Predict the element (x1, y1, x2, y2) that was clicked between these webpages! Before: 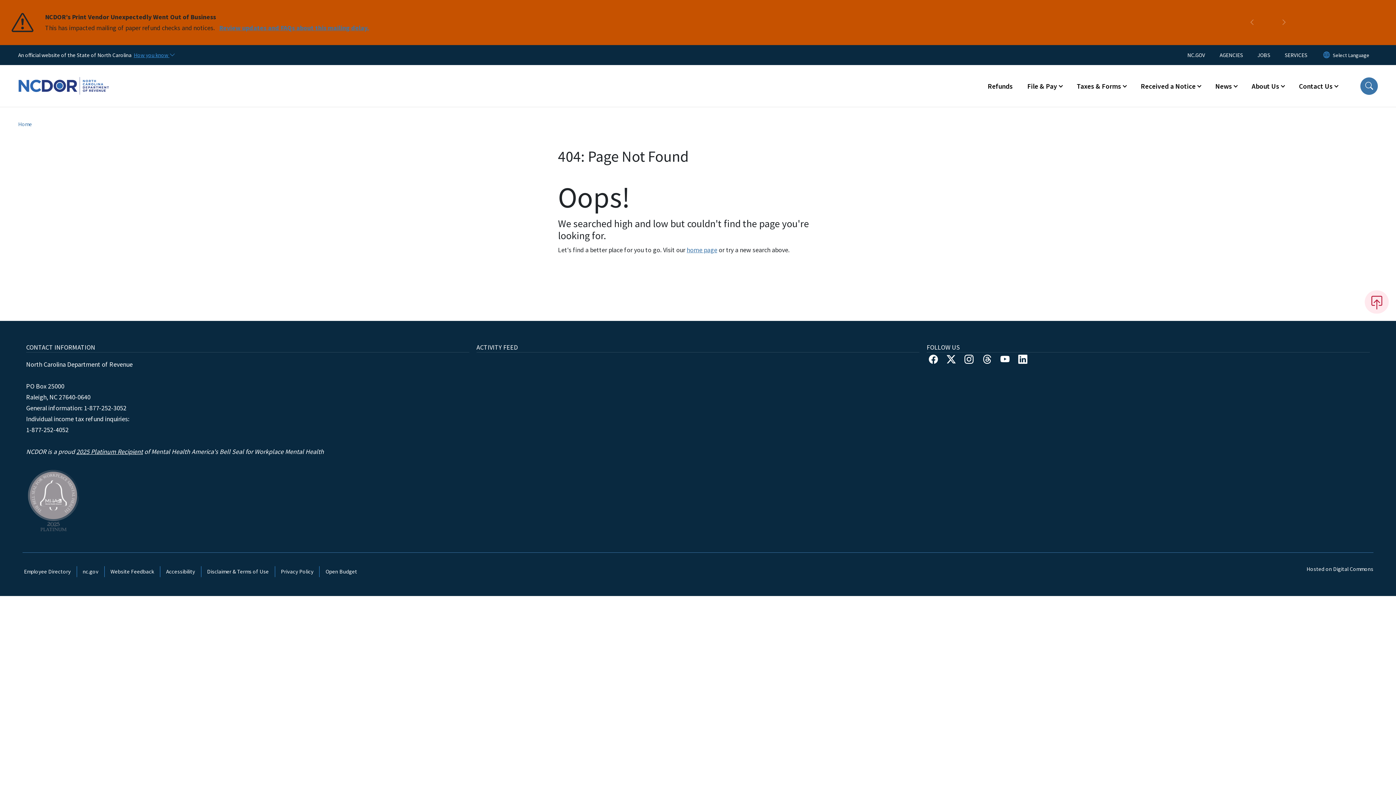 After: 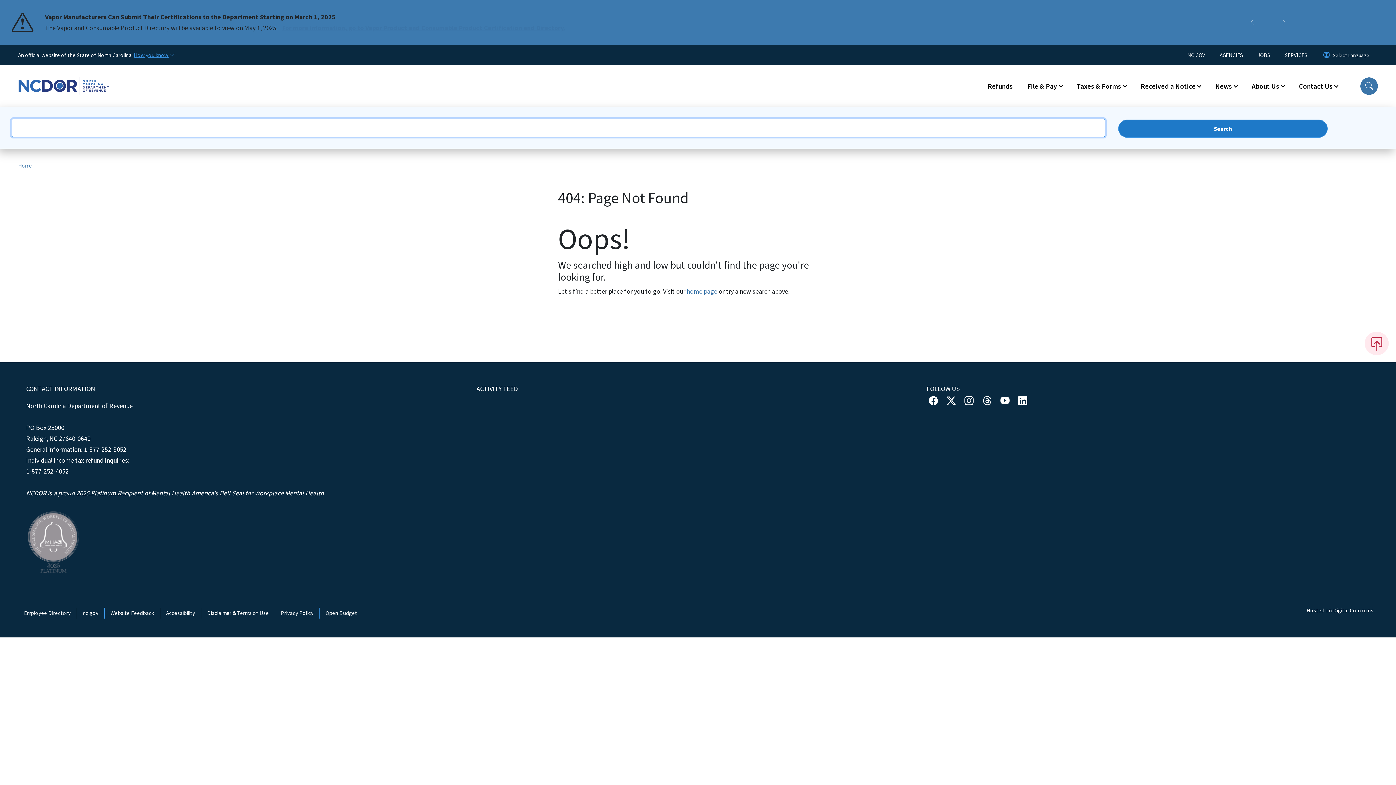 Action: bbox: (1360, 77, 1378, 94) label: Search